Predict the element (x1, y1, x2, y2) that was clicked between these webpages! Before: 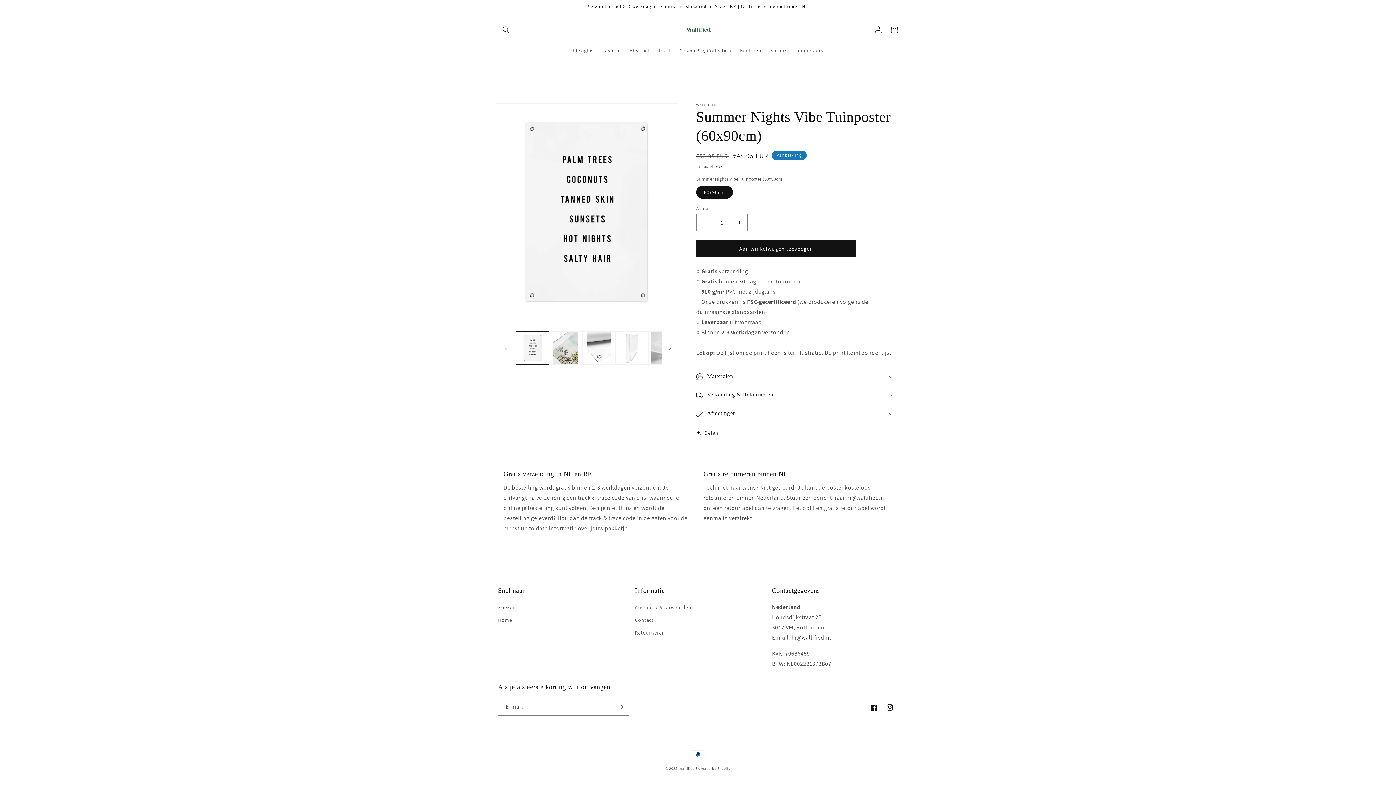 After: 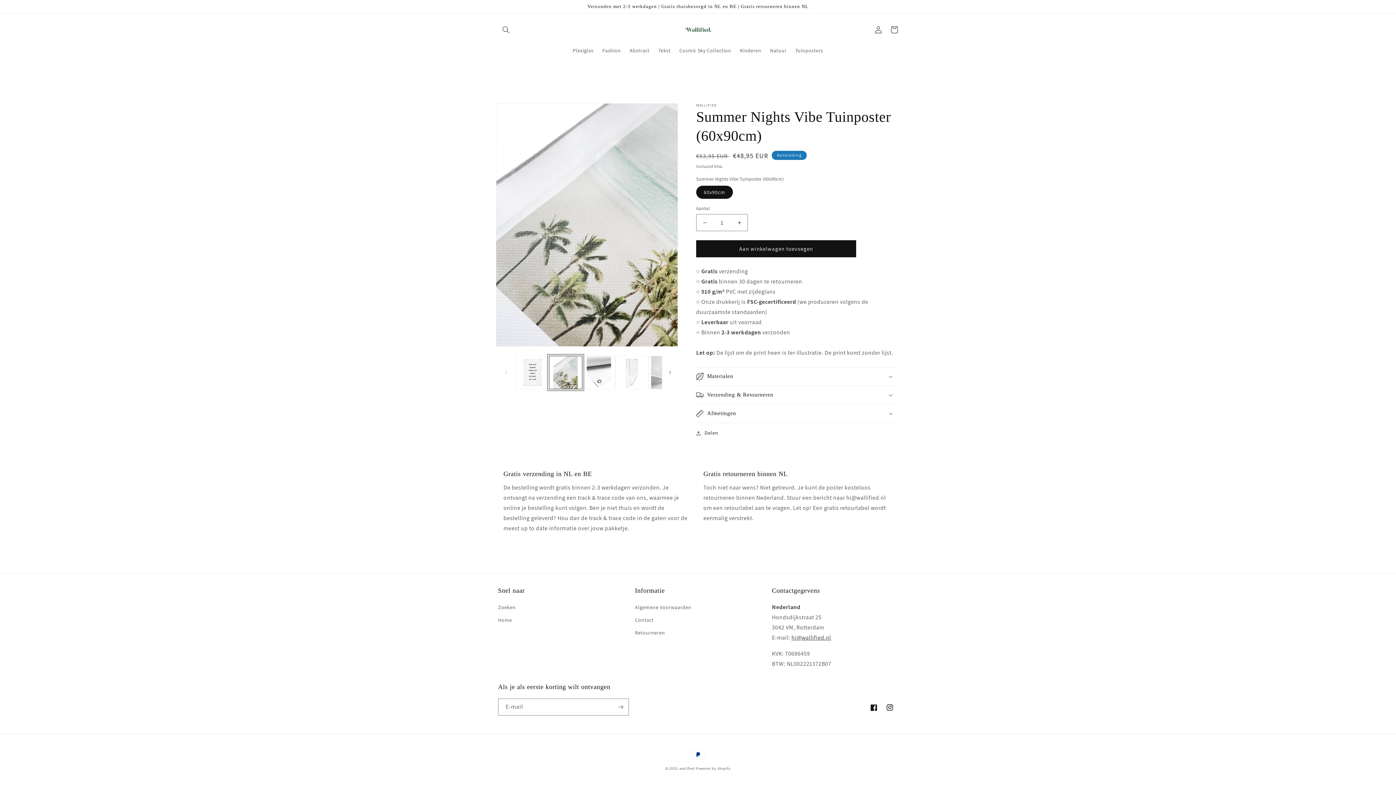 Action: bbox: (549, 331, 582, 364) label: Afbeelding 2 laden in gallery-weergave